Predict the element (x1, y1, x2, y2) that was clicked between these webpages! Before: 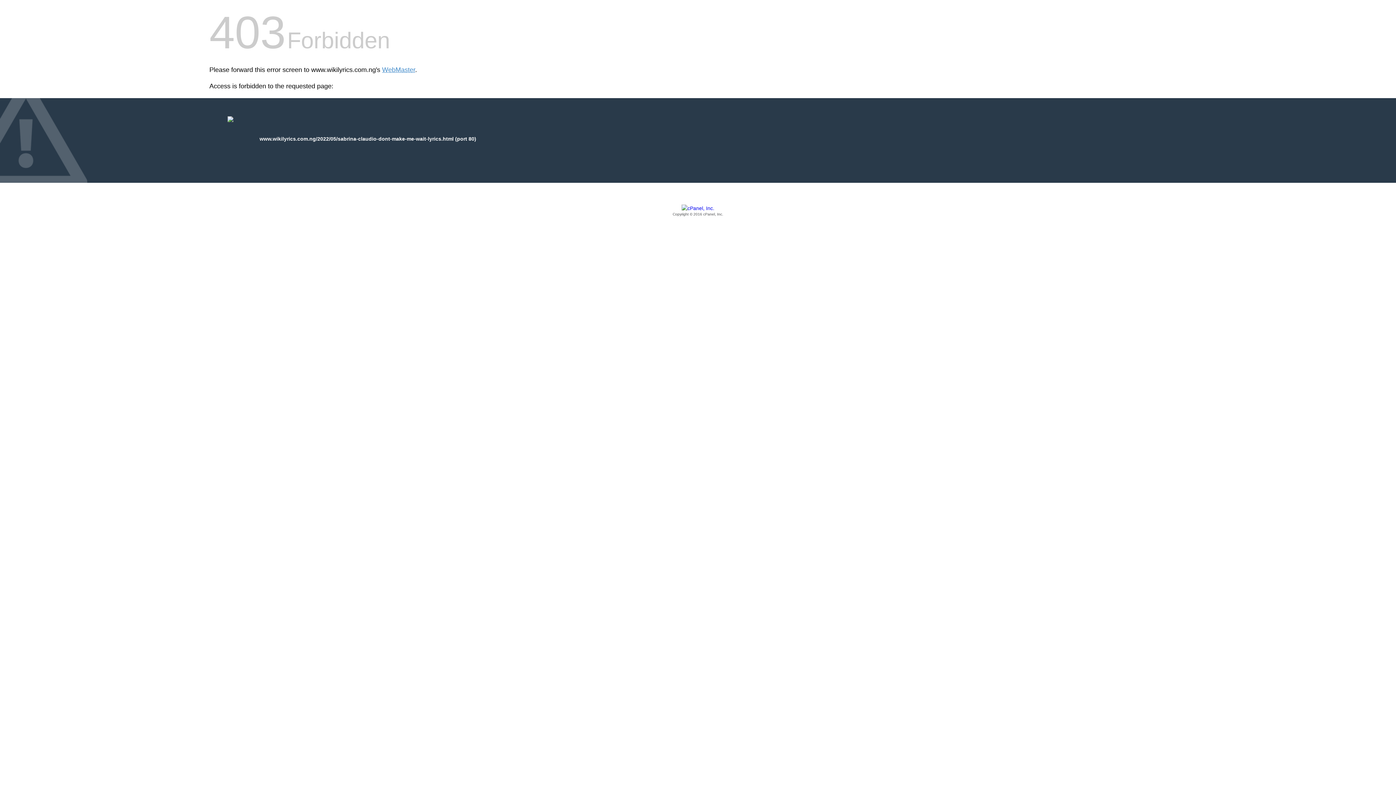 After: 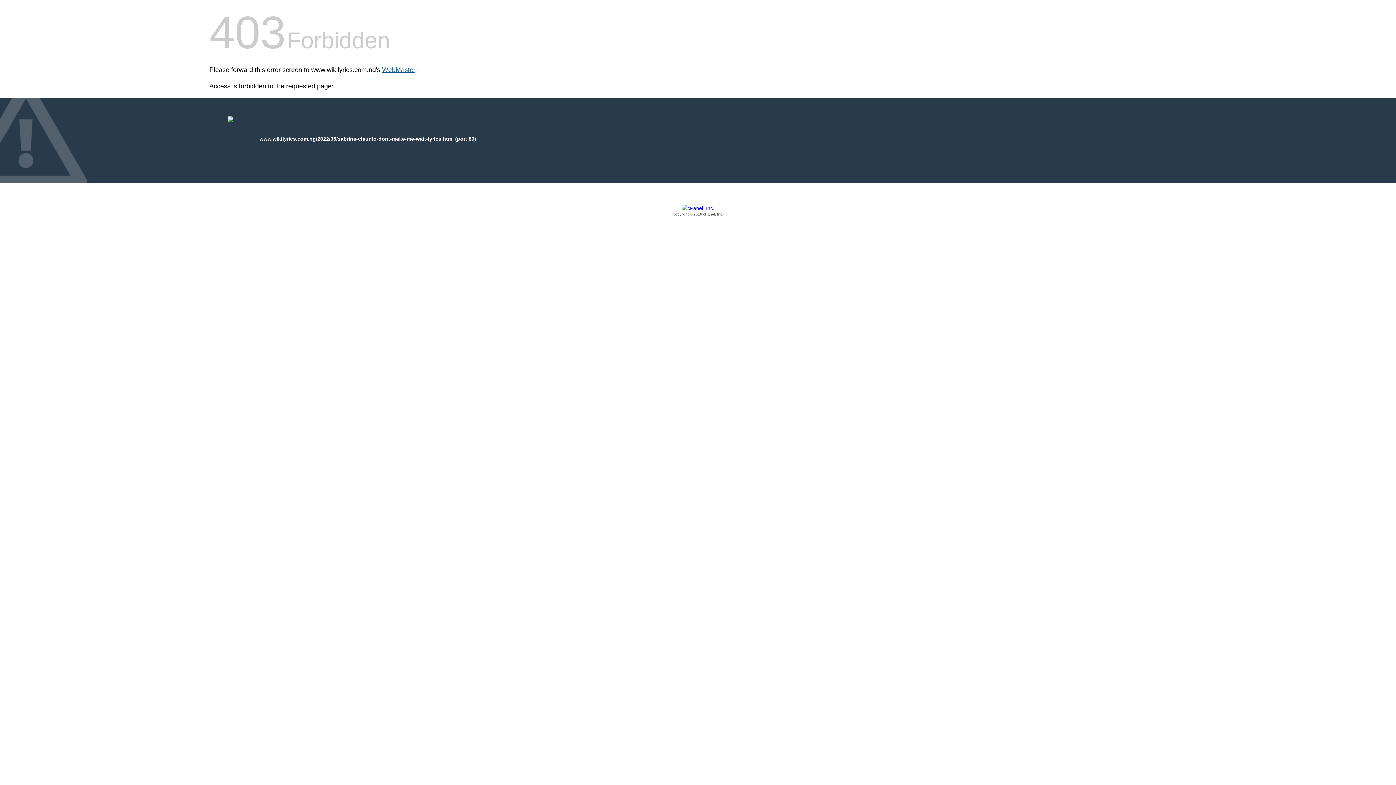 Action: label: WebMaster bbox: (382, 66, 415, 73)